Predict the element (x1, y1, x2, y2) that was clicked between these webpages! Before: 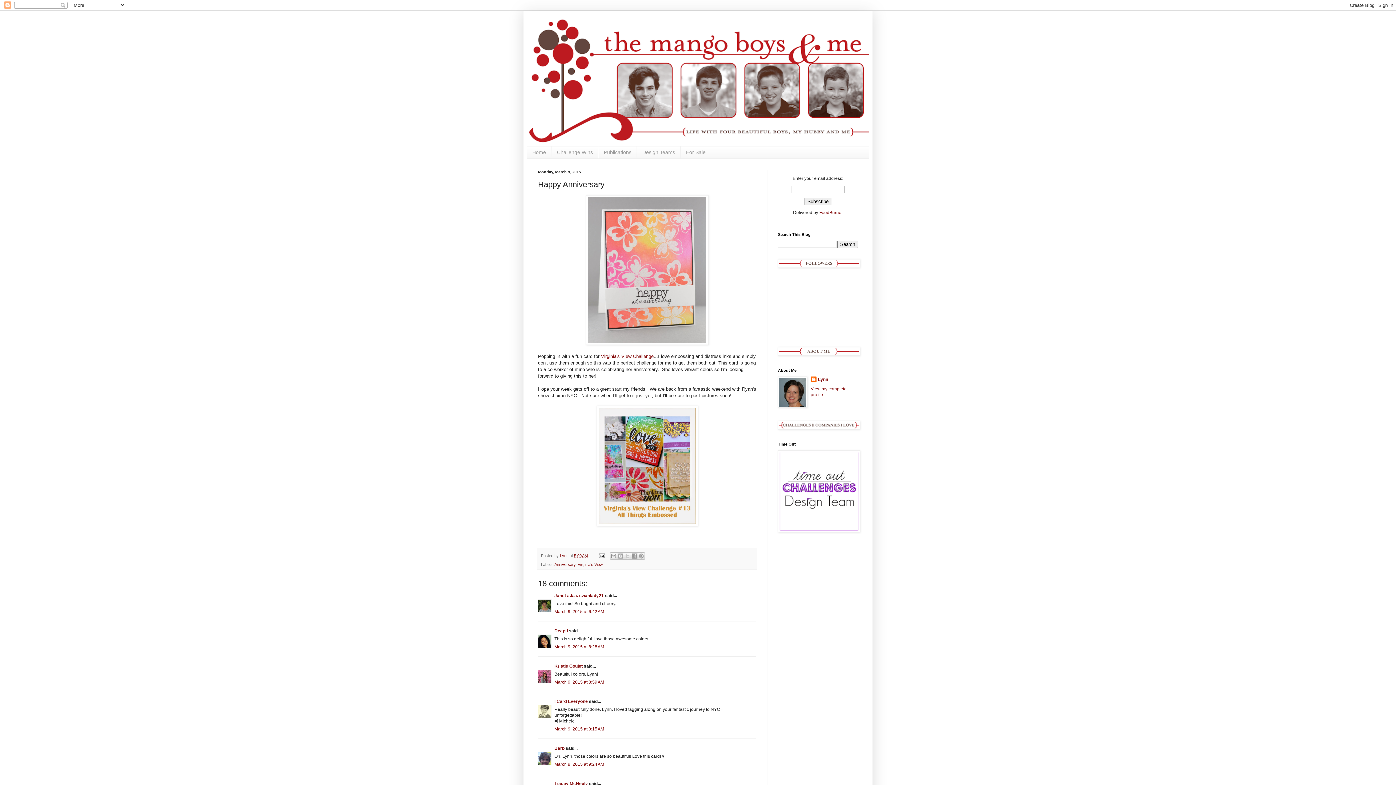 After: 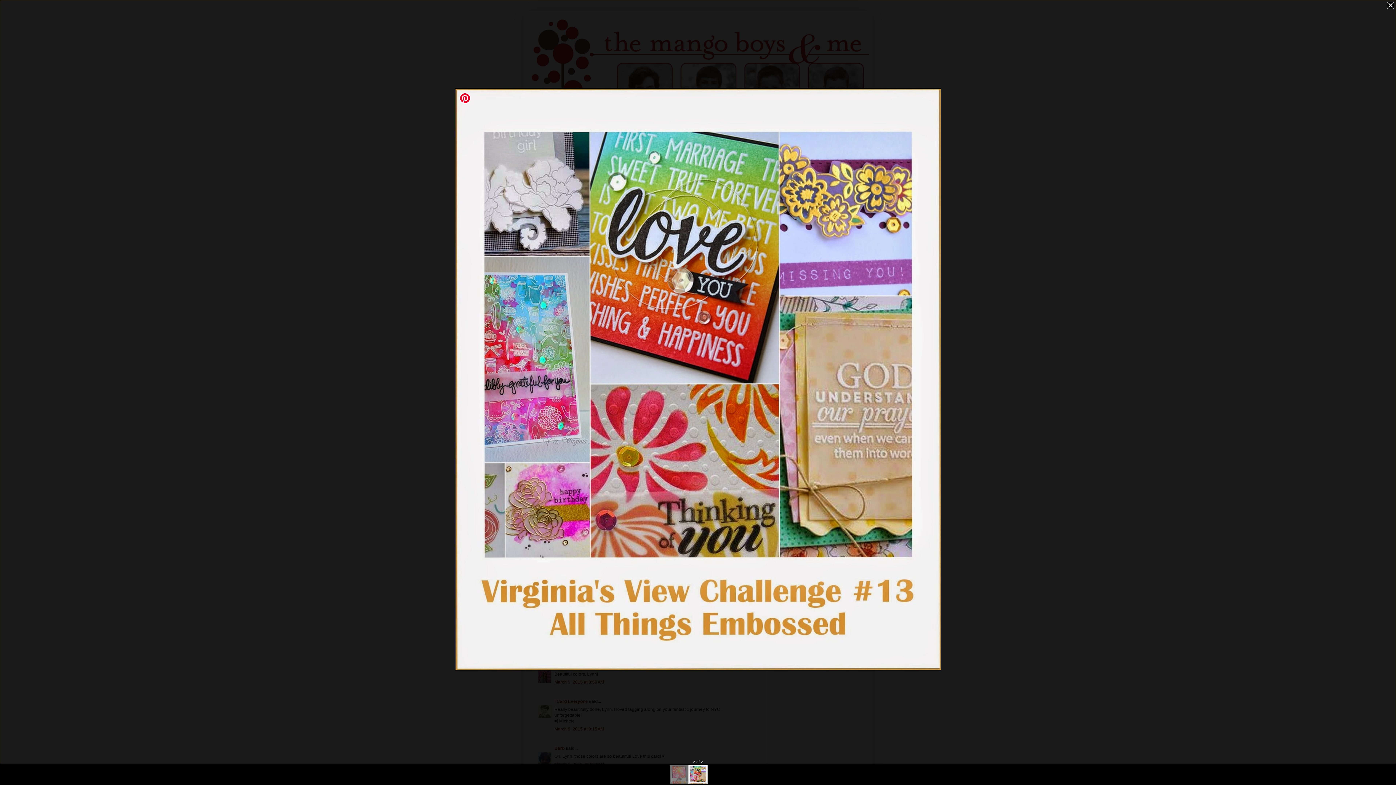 Action: bbox: (596, 522, 698, 527)